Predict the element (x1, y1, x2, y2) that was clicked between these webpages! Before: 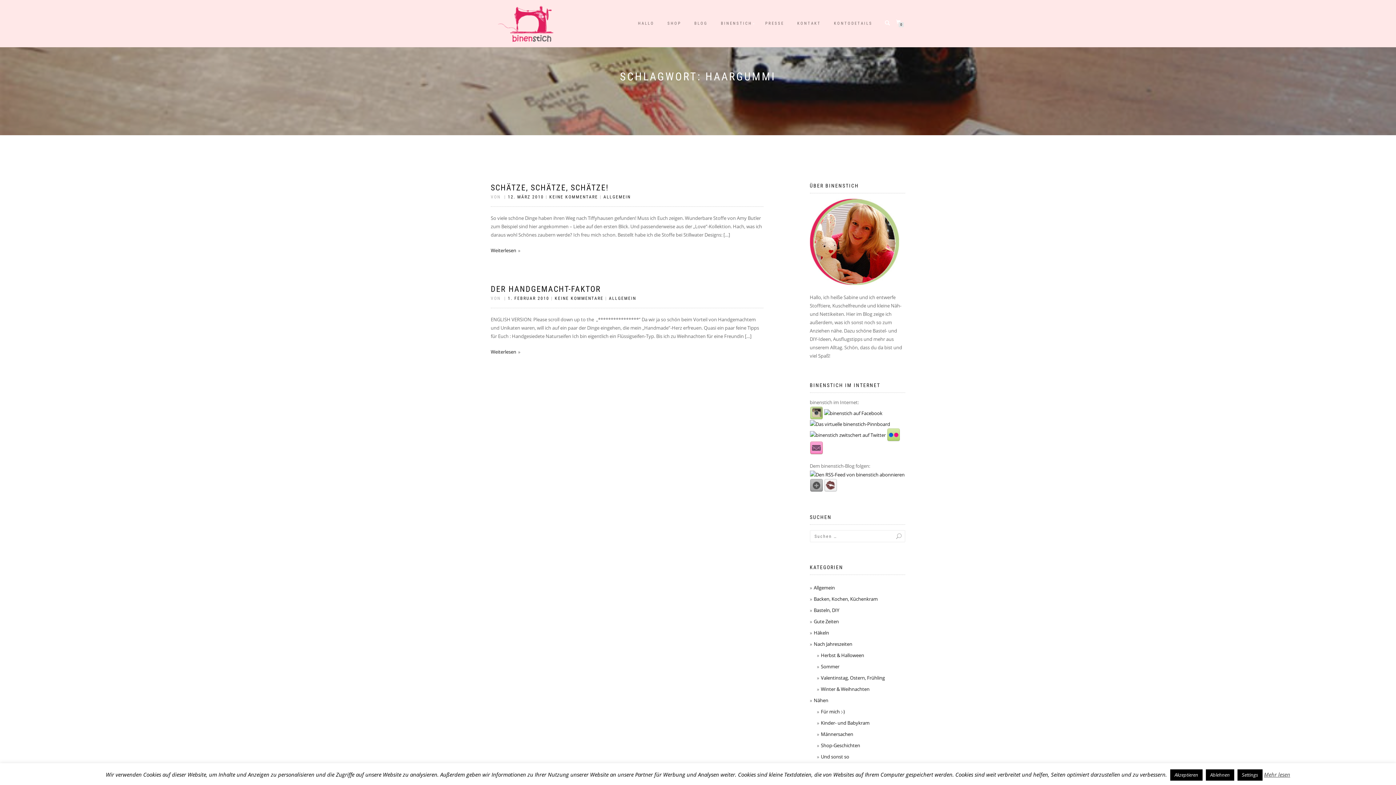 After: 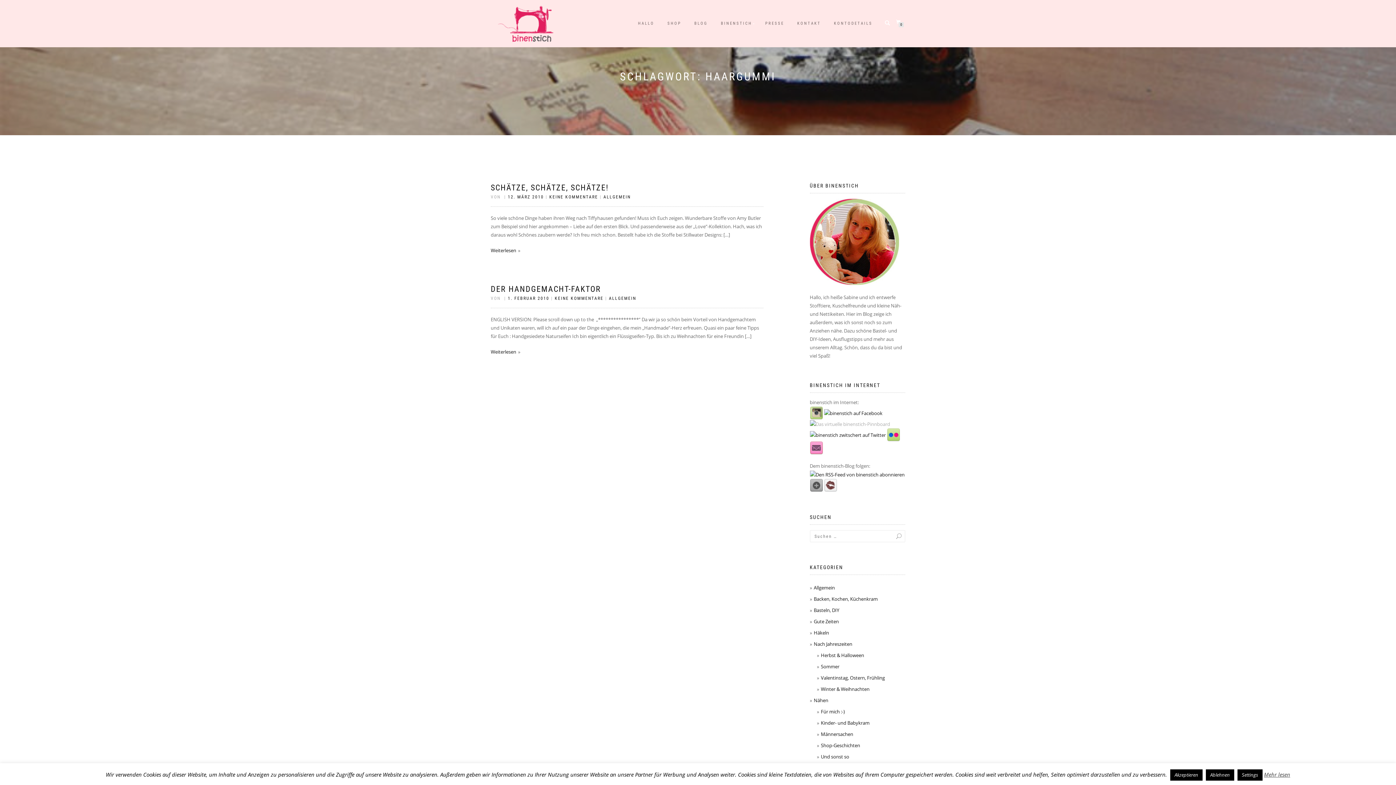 Action: bbox: (810, 420, 890, 427)